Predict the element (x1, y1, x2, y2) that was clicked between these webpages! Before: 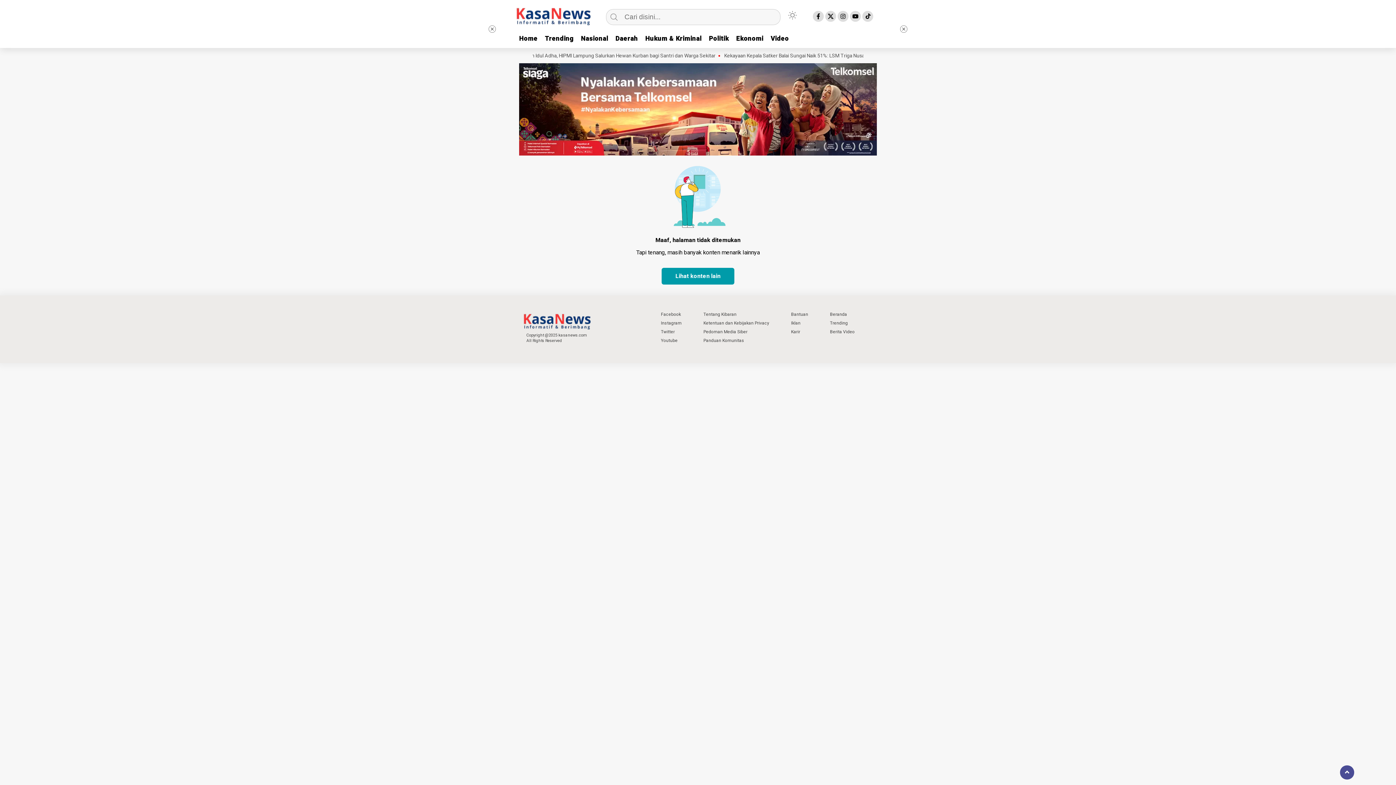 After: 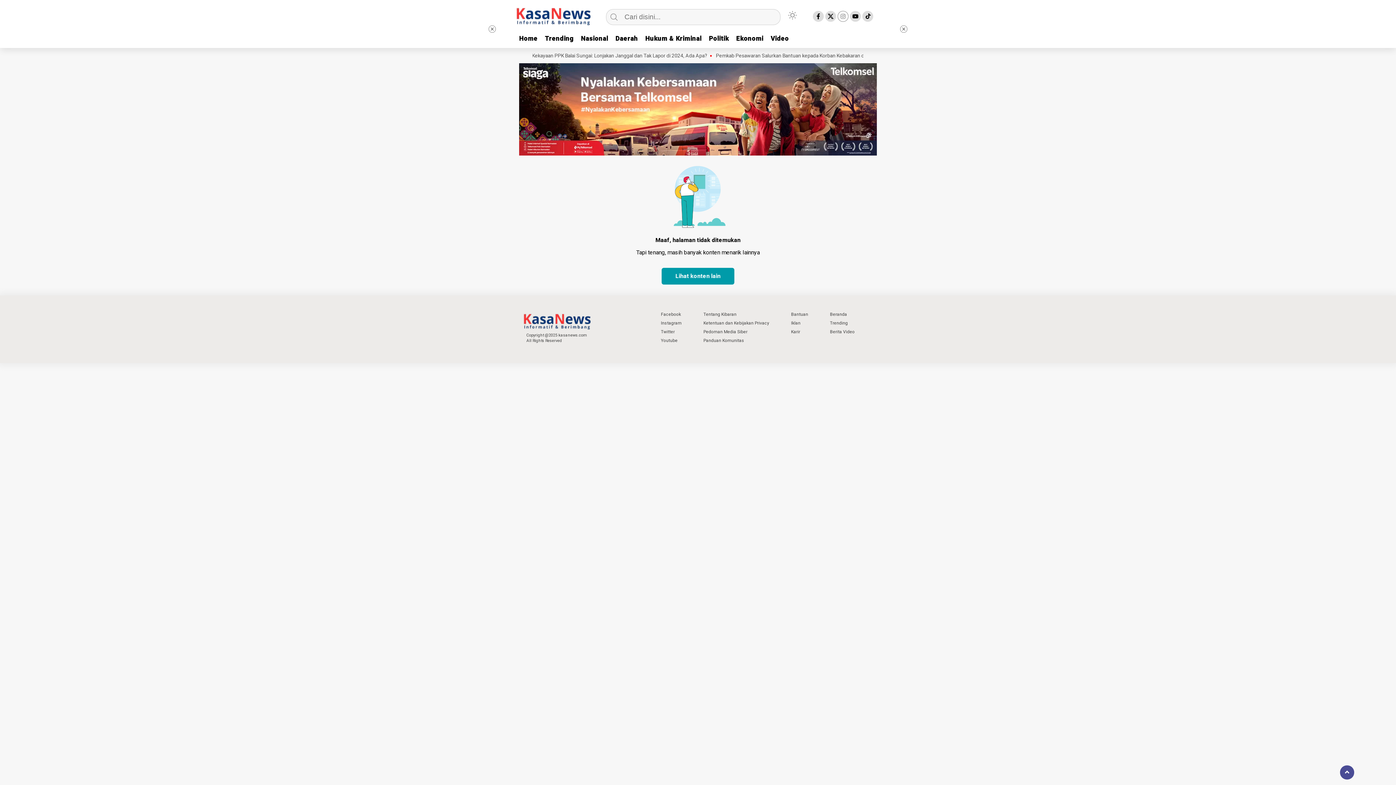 Action: bbox: (837, 10, 848, 21)